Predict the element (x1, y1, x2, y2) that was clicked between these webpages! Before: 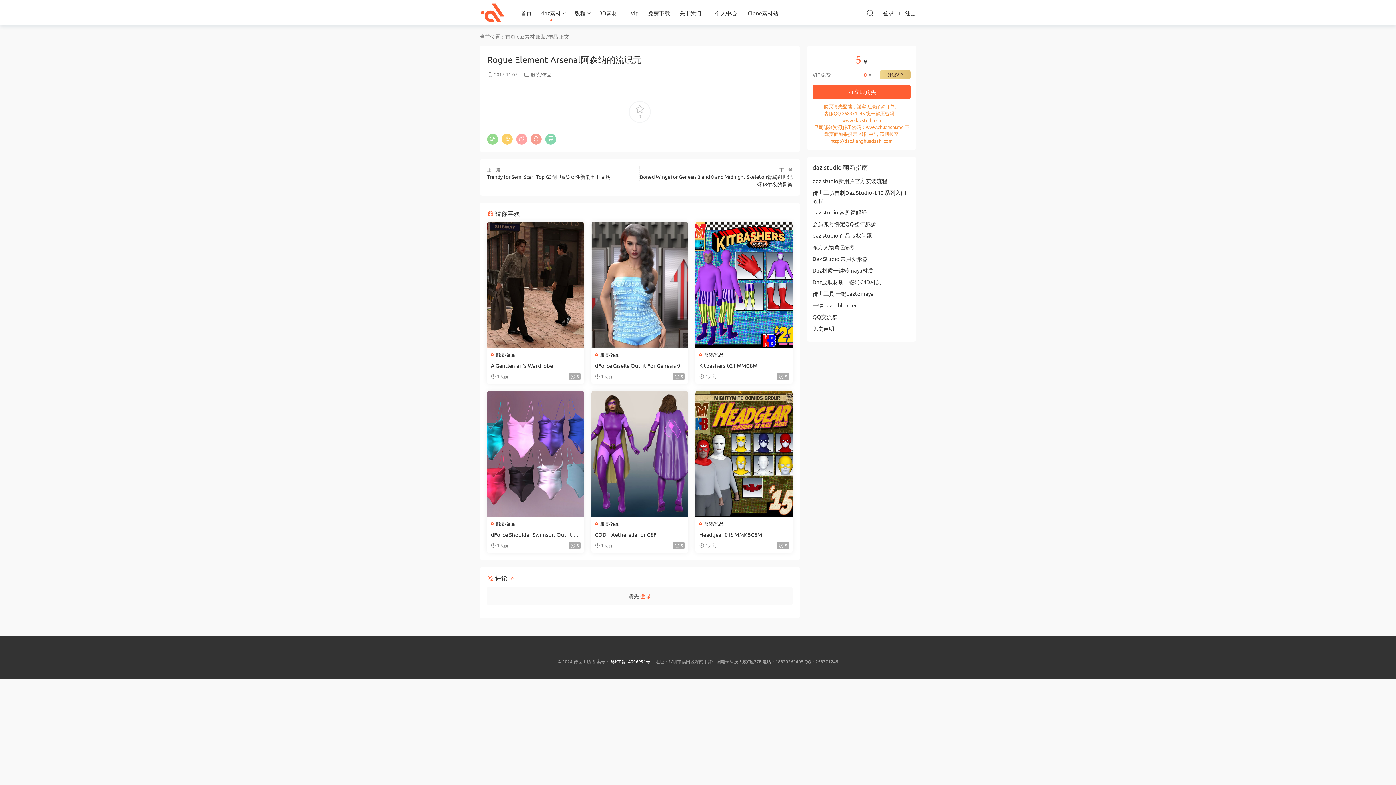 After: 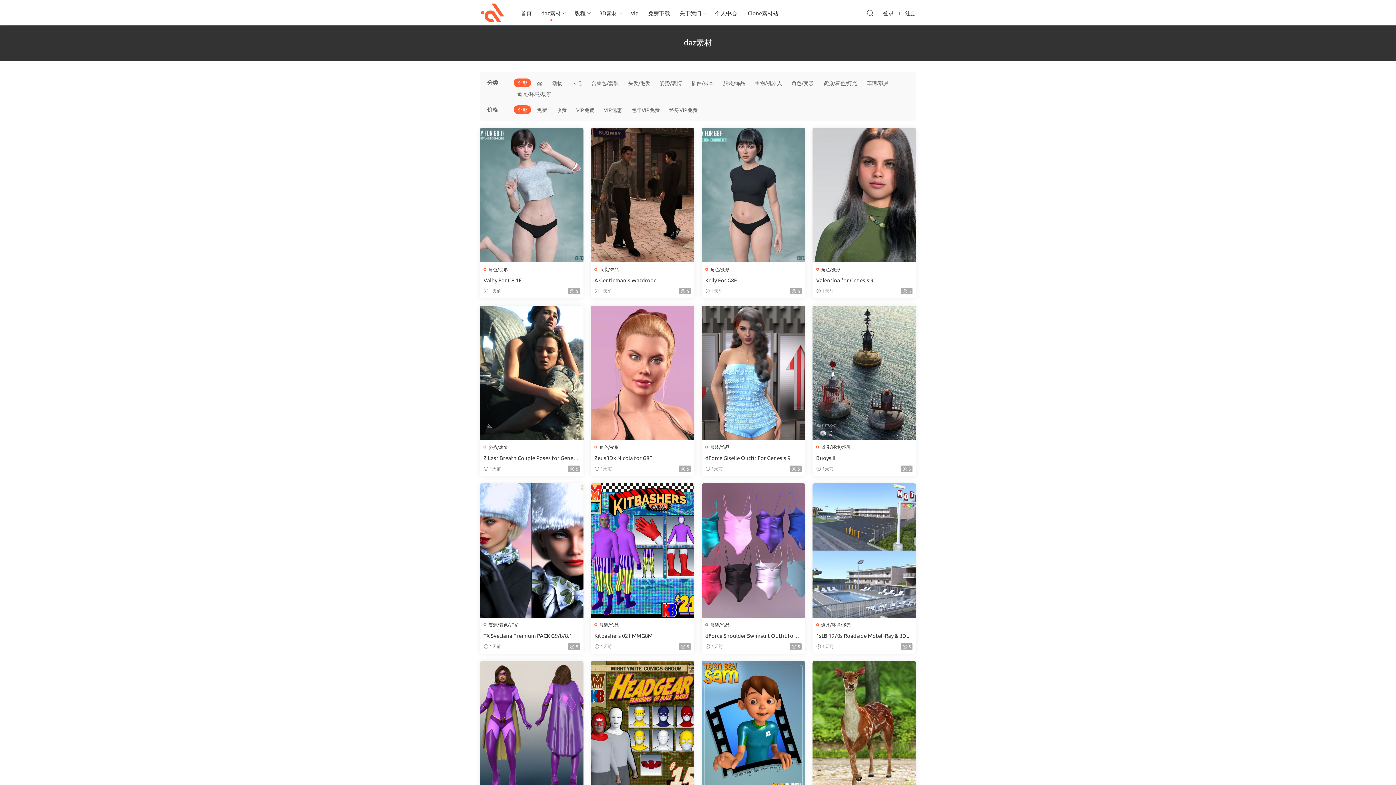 Action: bbox: (536, 0, 565, 25) label: daz素材